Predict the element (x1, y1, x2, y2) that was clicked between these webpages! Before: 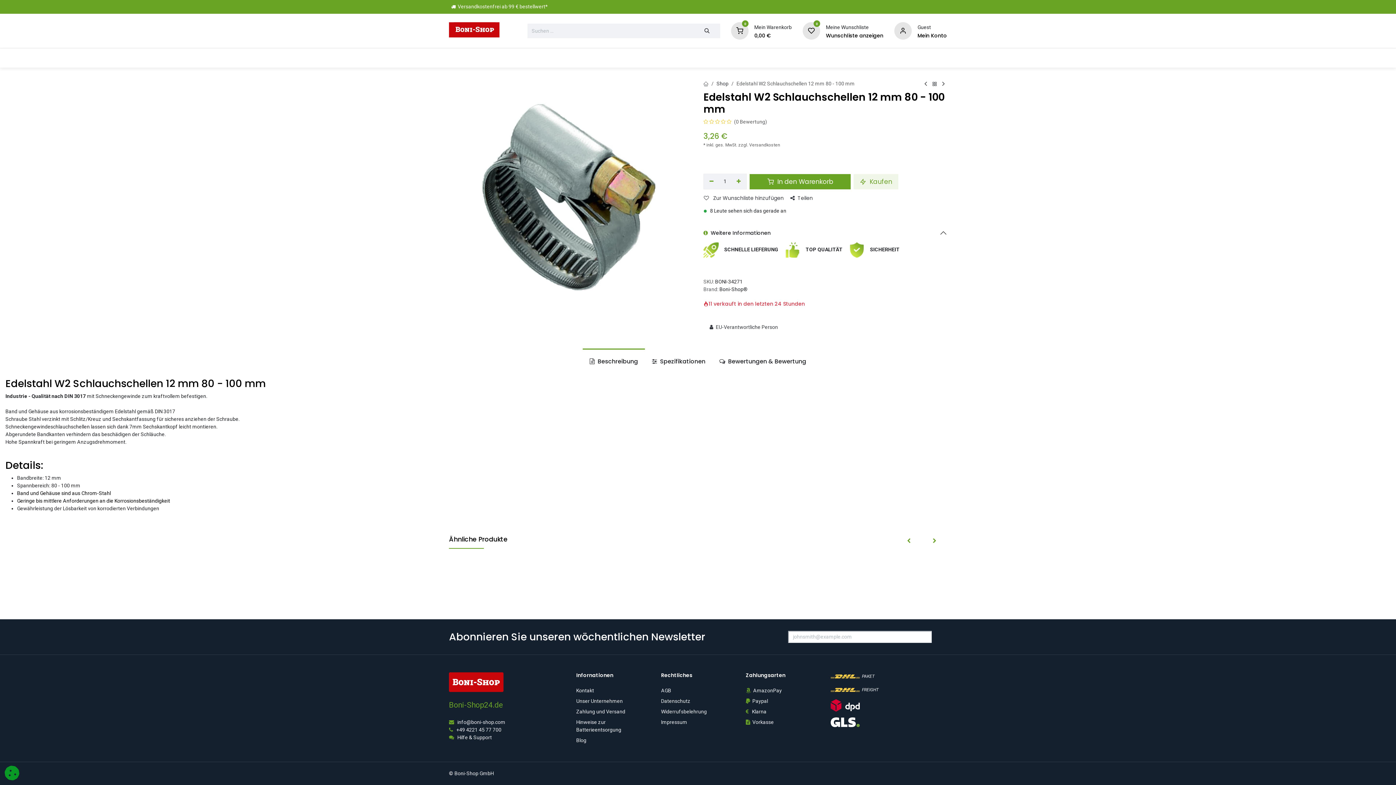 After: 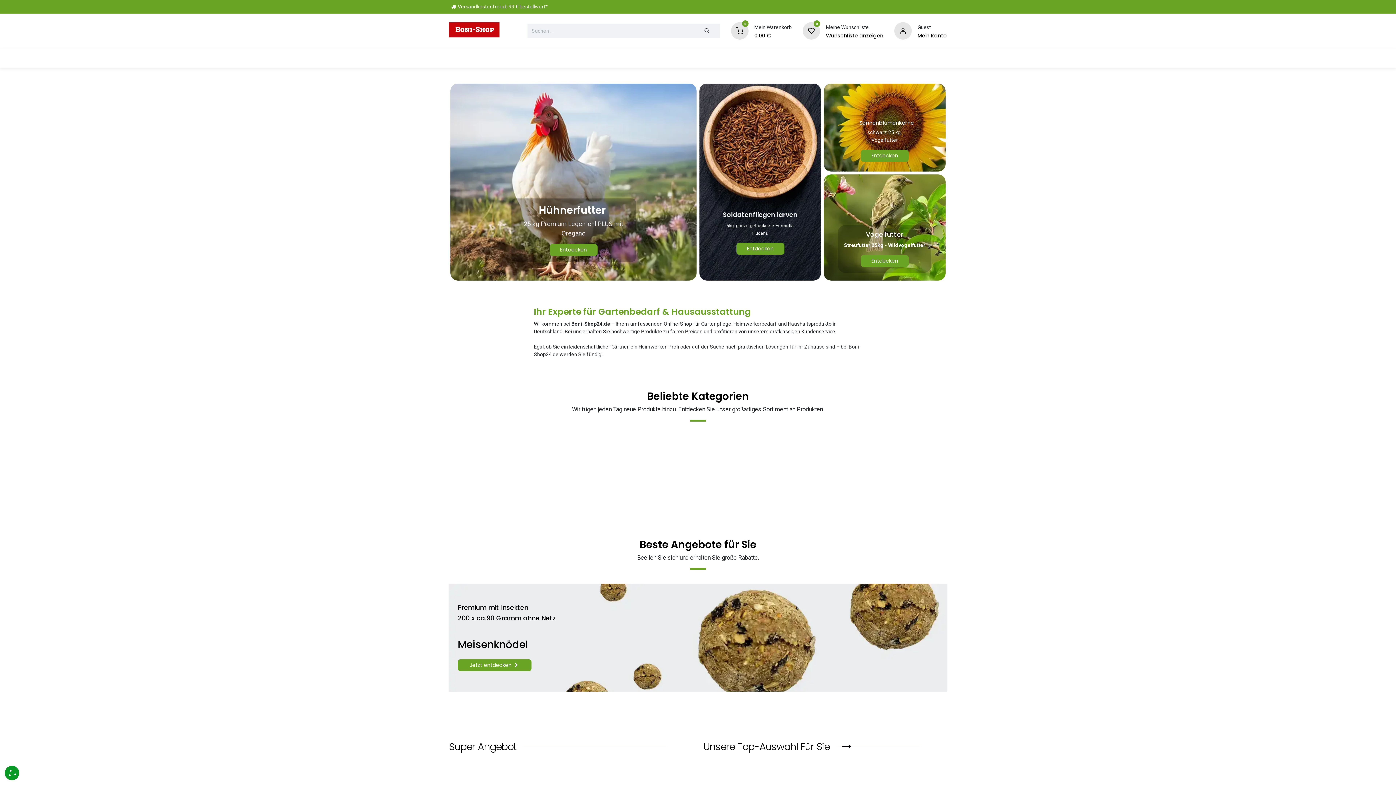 Action: bbox: (449, 19, 499, 40)